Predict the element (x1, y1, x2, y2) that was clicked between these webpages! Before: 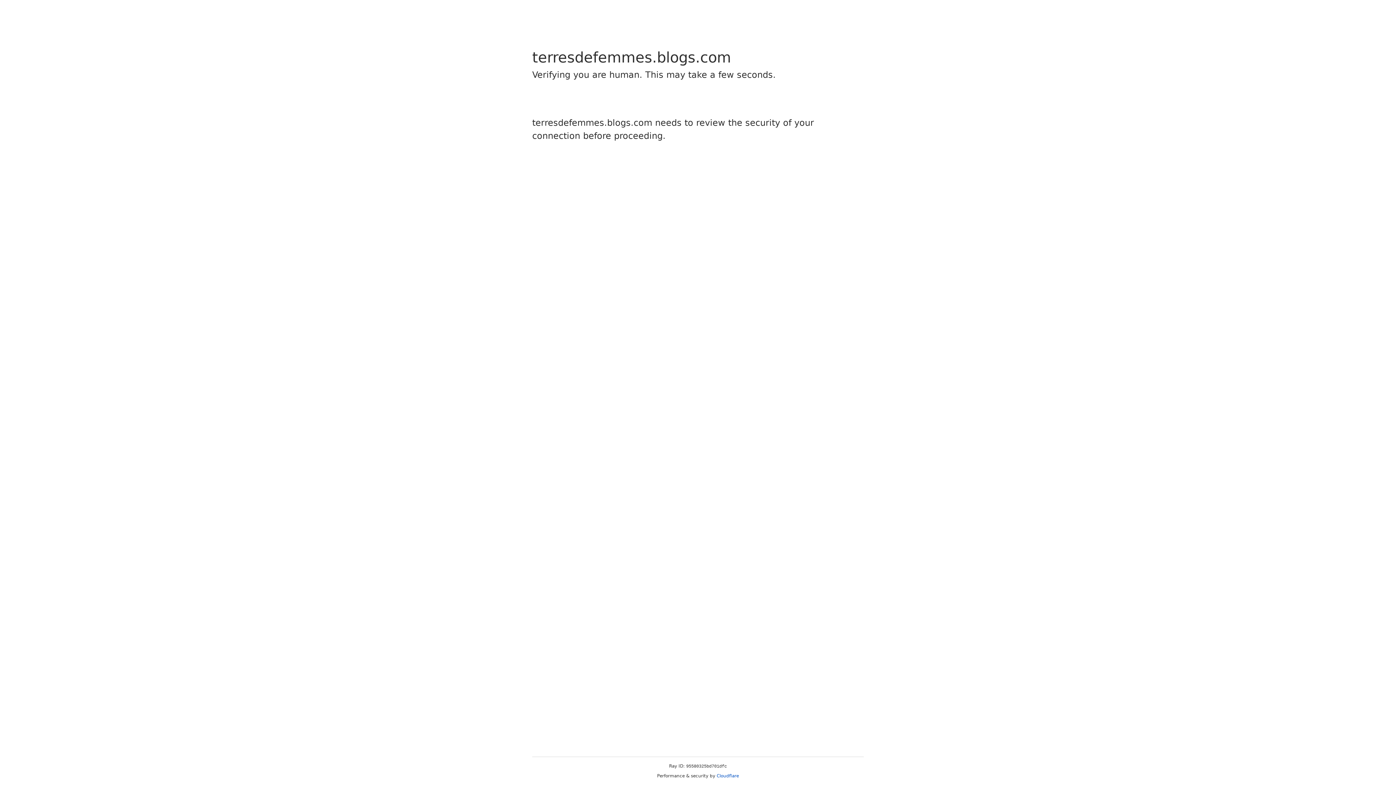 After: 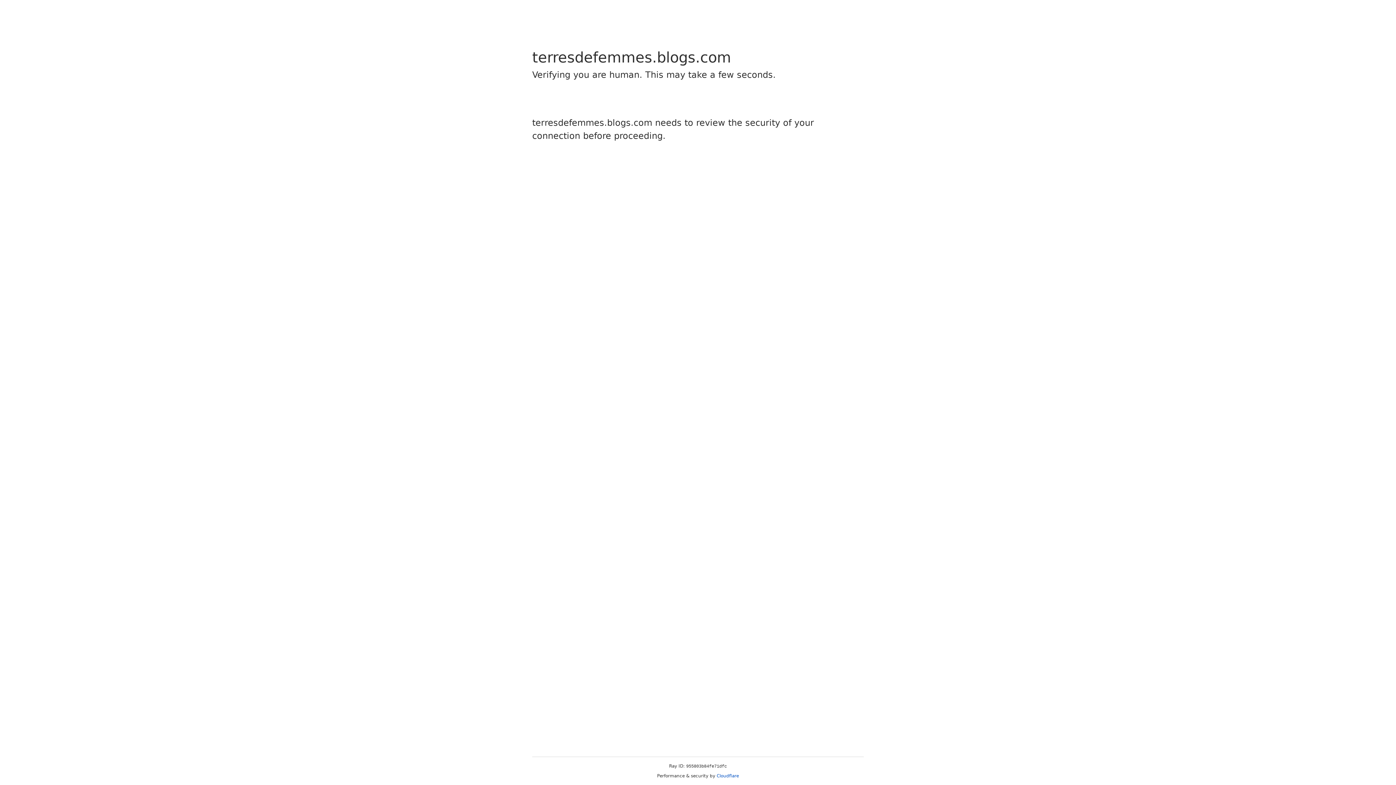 Action: label: Cloudflare bbox: (716, 773, 739, 778)